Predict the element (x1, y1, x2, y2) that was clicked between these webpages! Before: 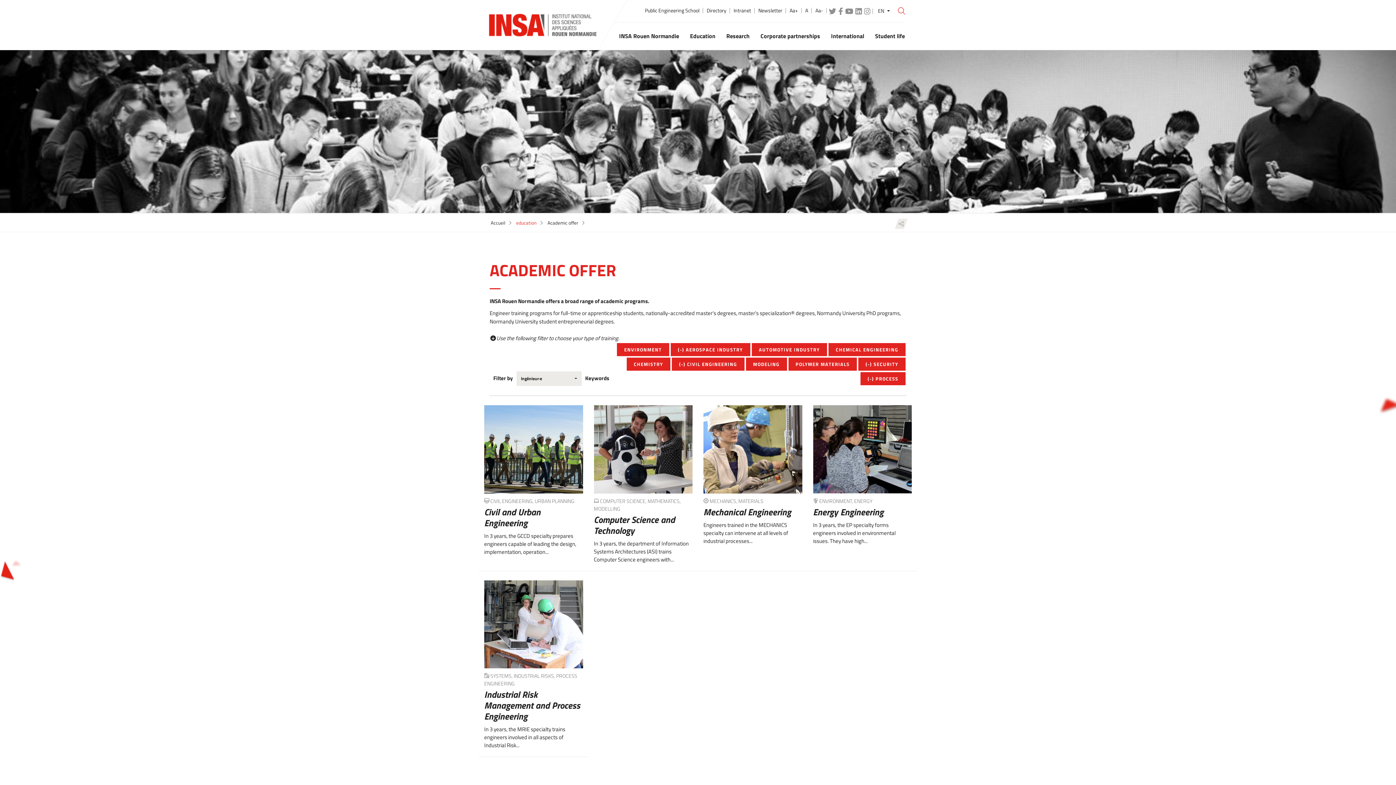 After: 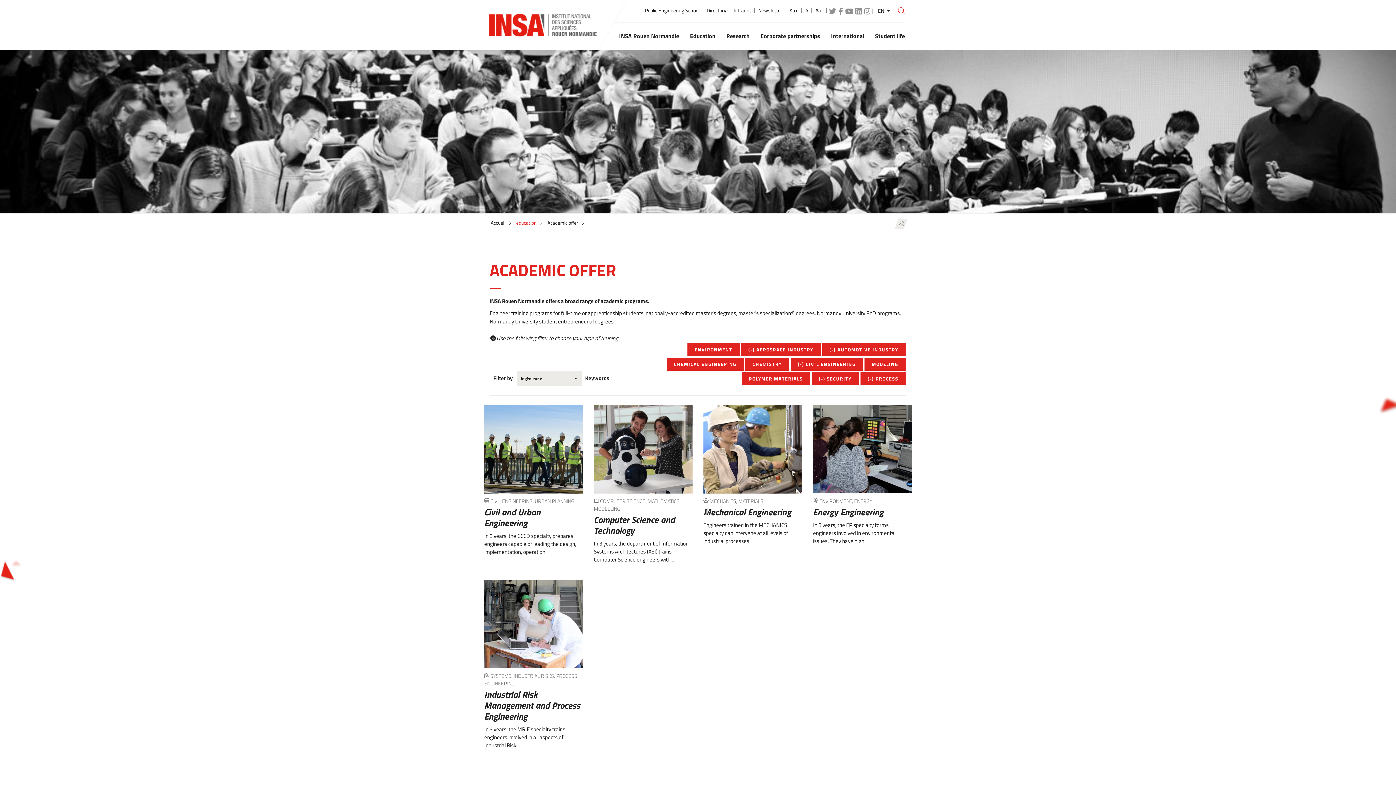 Action: bbox: (751, 343, 827, 356) label: AUTOMOTIVE INDUSTRY